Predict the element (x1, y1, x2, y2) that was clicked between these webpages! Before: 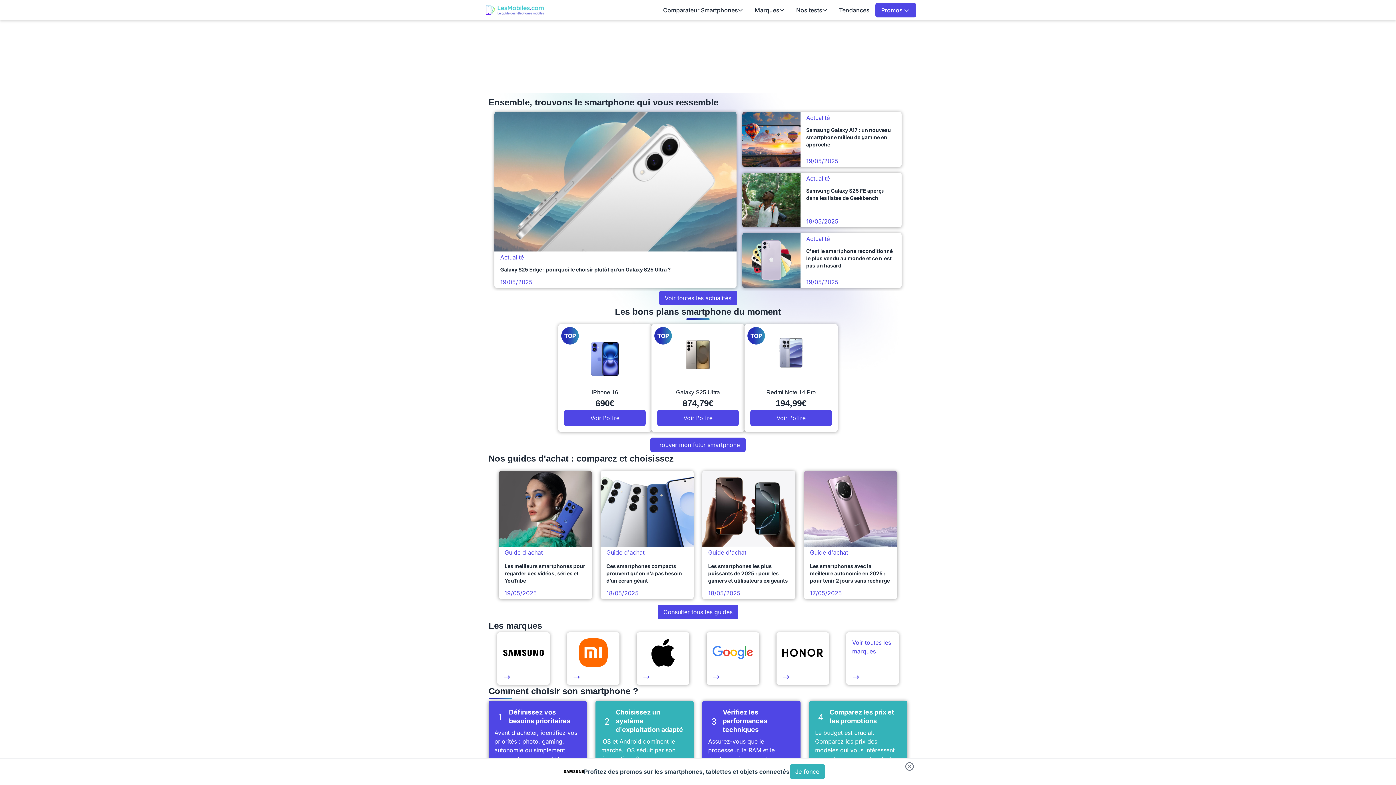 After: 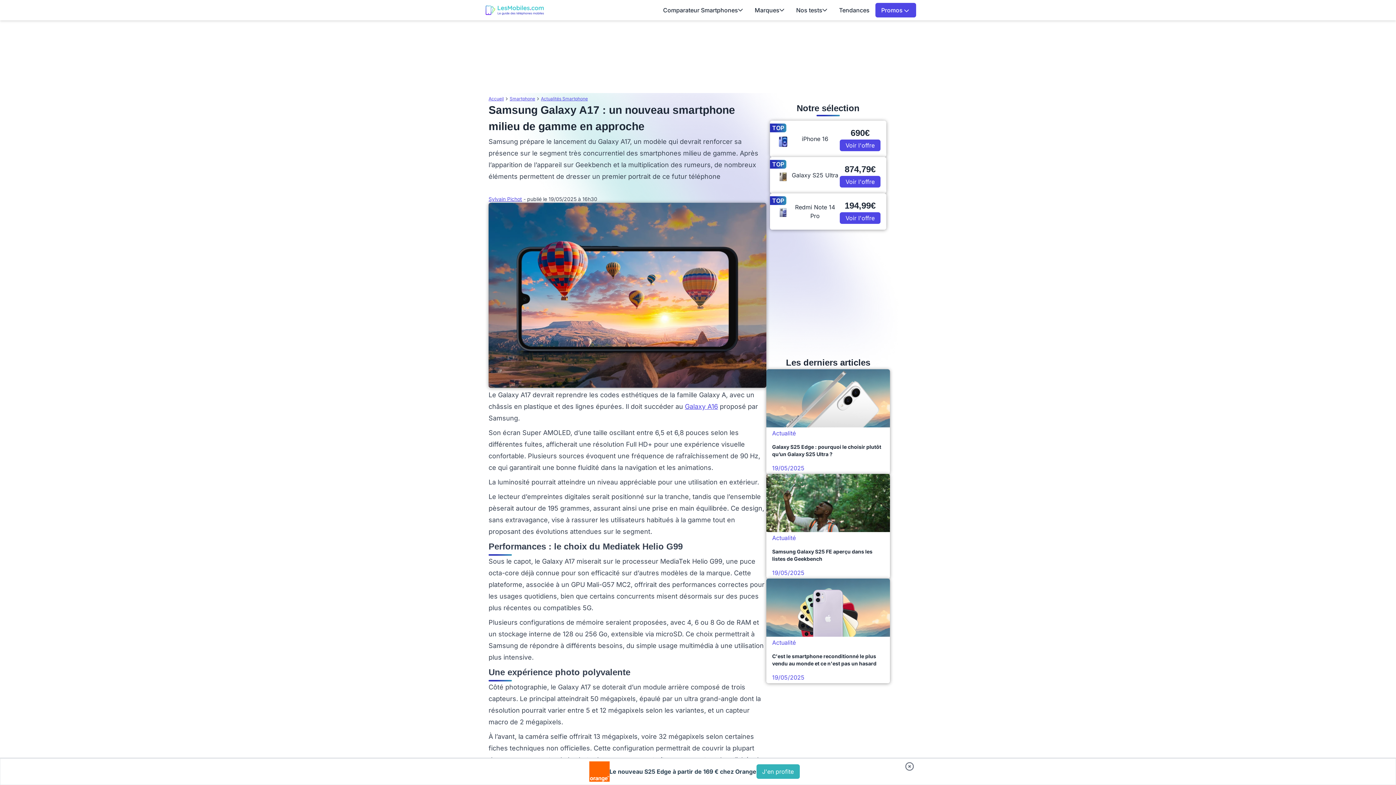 Action: label: Actualité
Samsung Galaxy A17 : un nouveau smartphone milieu de gamme en approche
19/05/2025 bbox: (742, 112, 901, 166)